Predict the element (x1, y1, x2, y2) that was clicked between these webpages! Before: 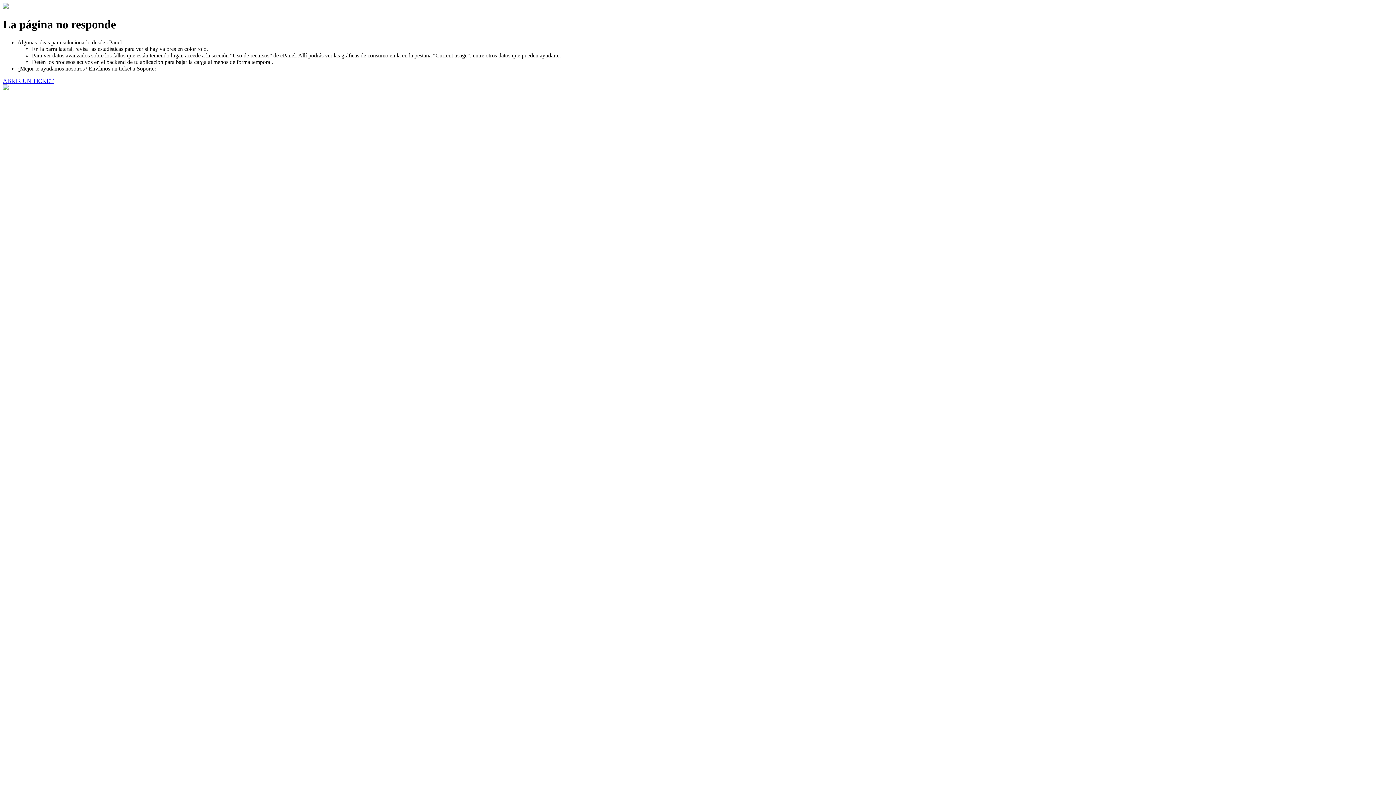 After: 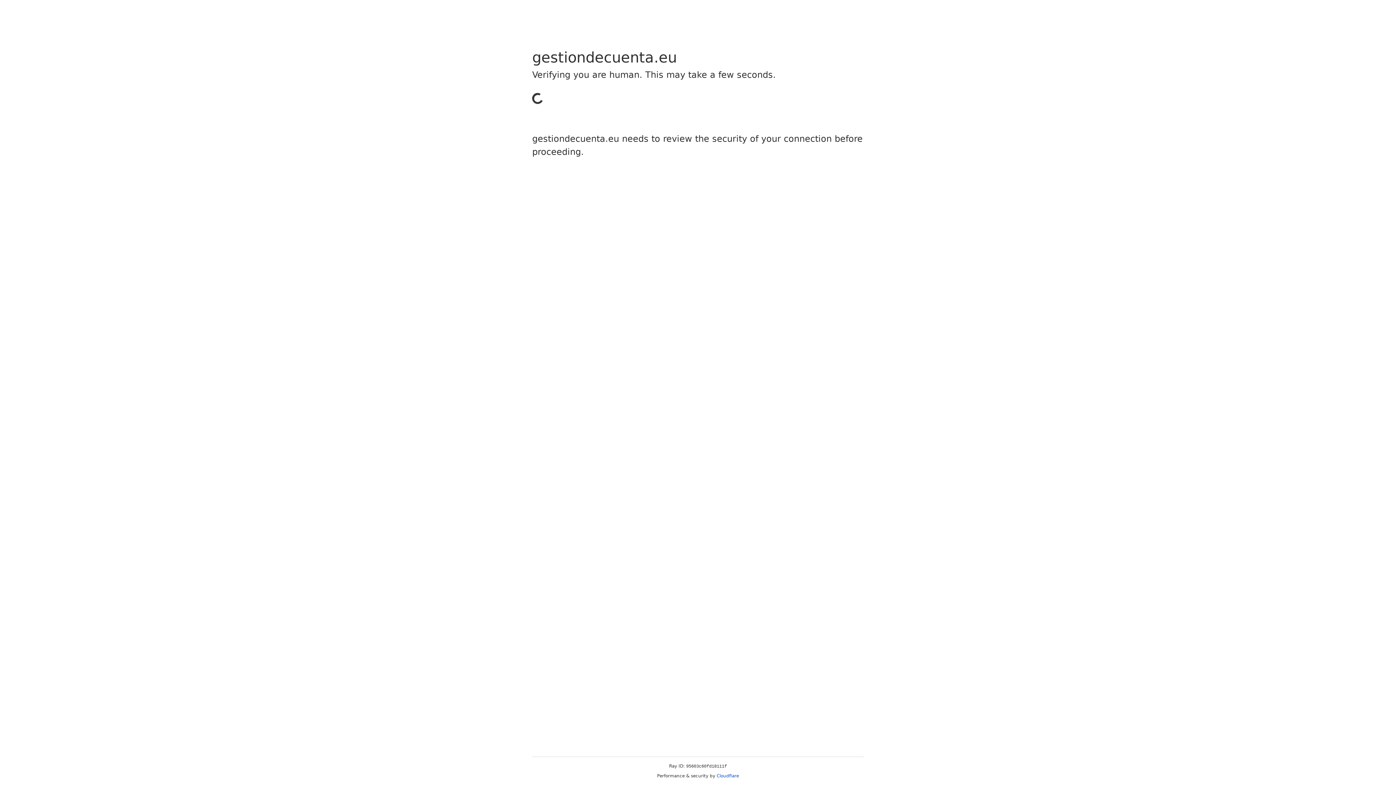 Action: label: ABRIR UN TICKET bbox: (2, 77, 53, 83)